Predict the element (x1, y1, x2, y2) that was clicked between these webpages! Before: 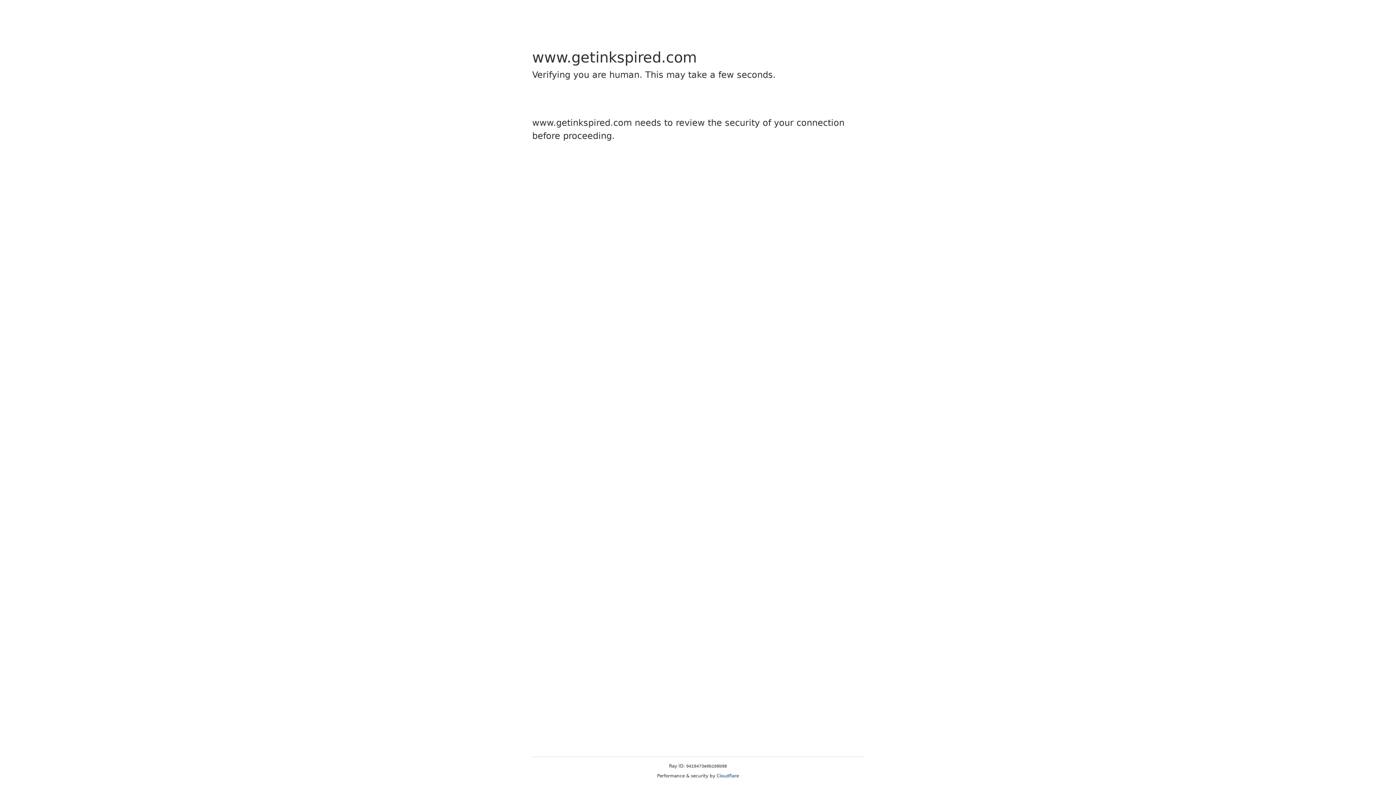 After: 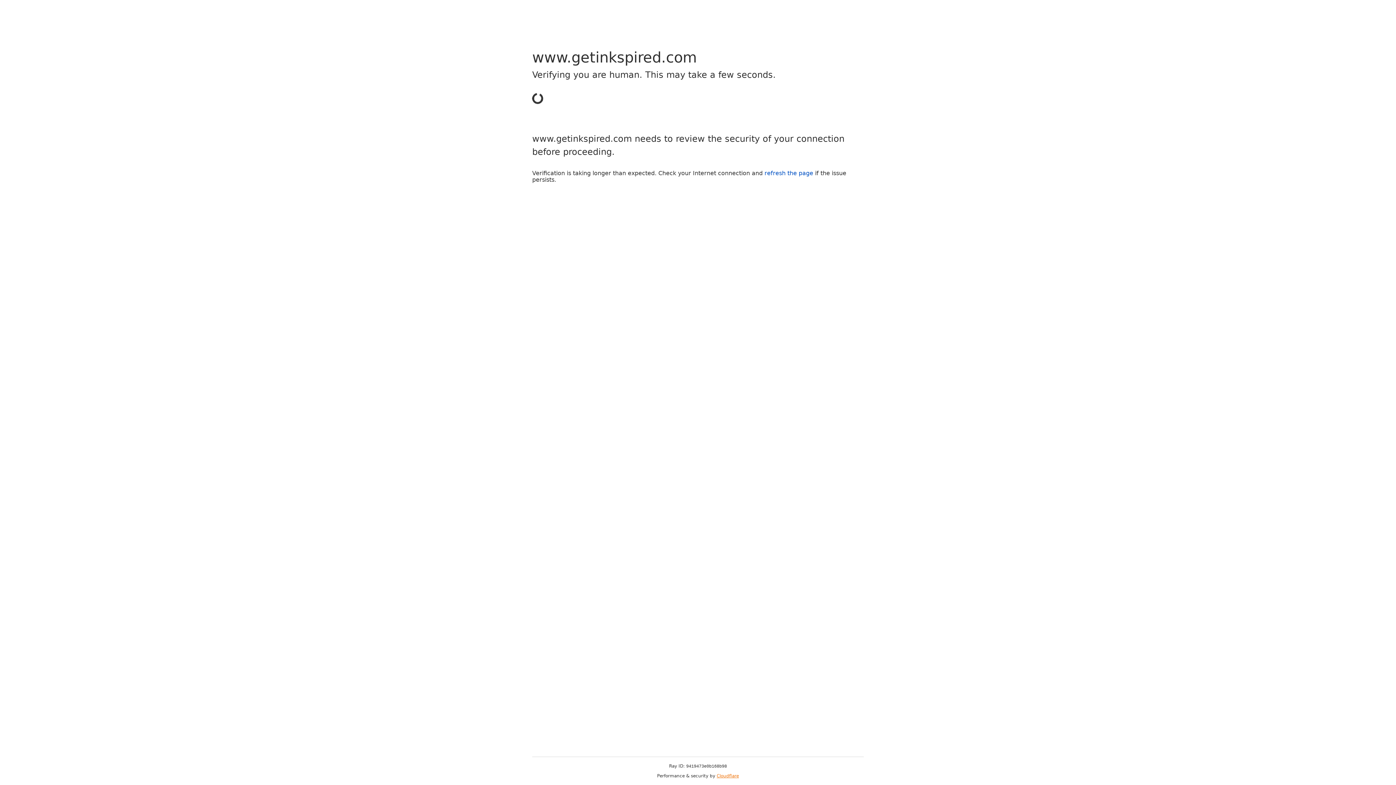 Action: bbox: (716, 773, 739, 778) label: Cloudflare